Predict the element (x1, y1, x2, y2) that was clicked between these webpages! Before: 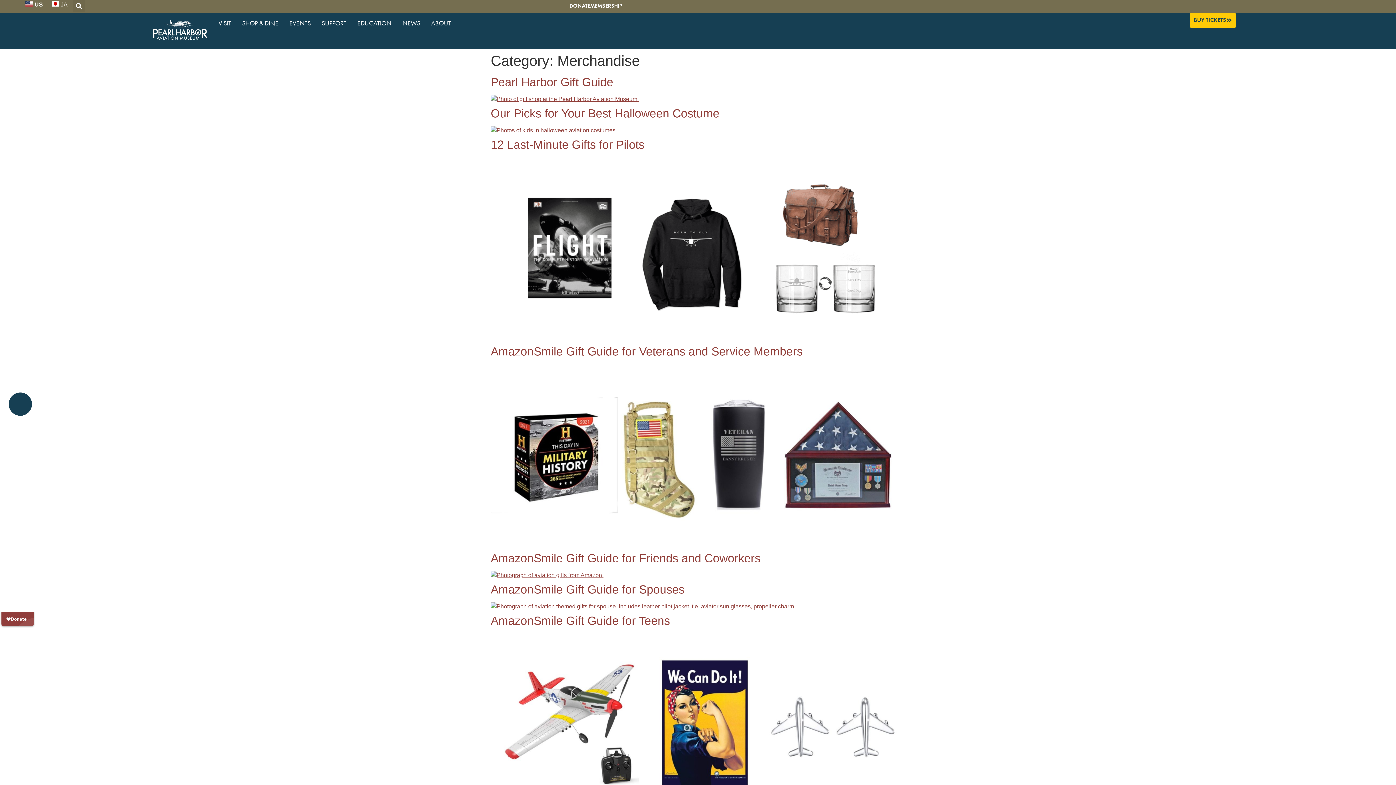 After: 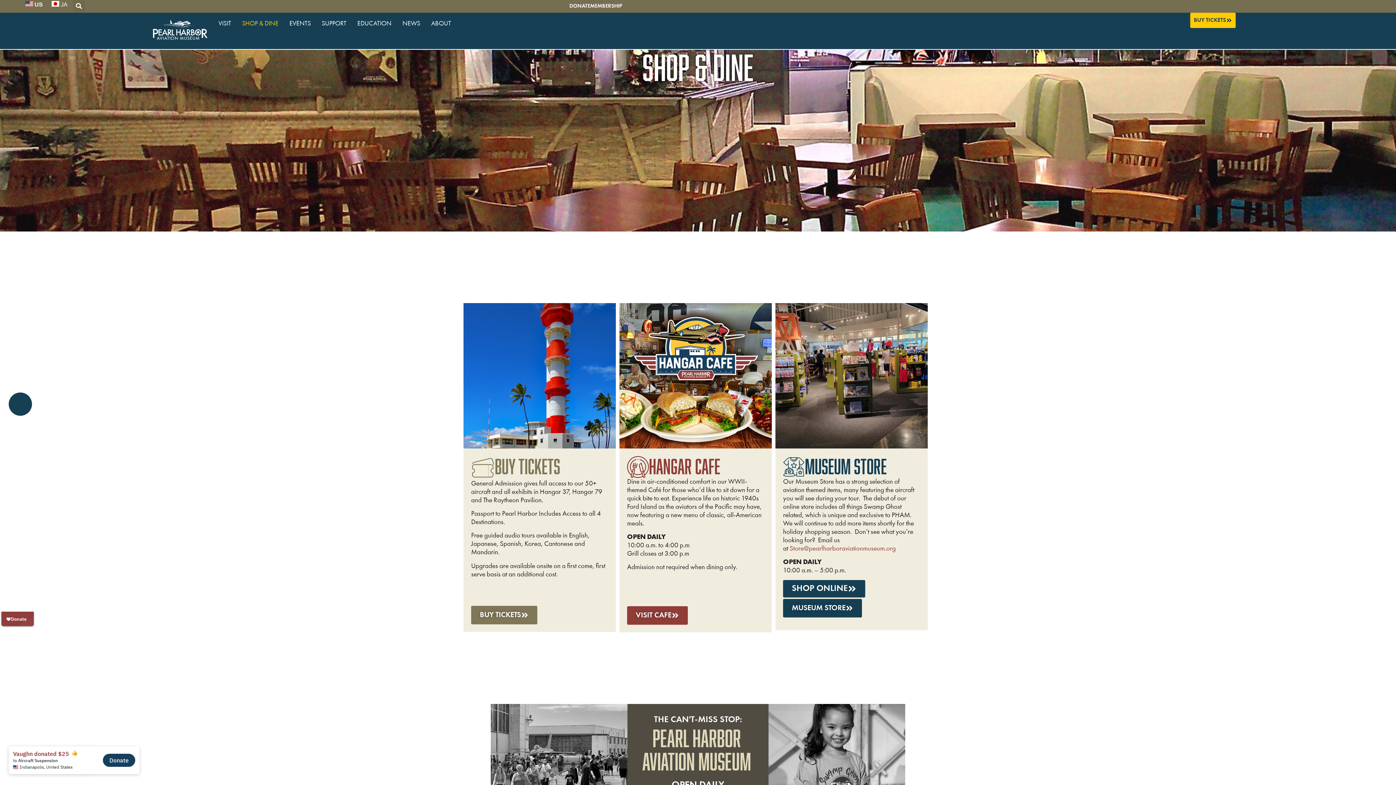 Action: label: SHOP & DINE bbox: (236, 16, 284, 30)